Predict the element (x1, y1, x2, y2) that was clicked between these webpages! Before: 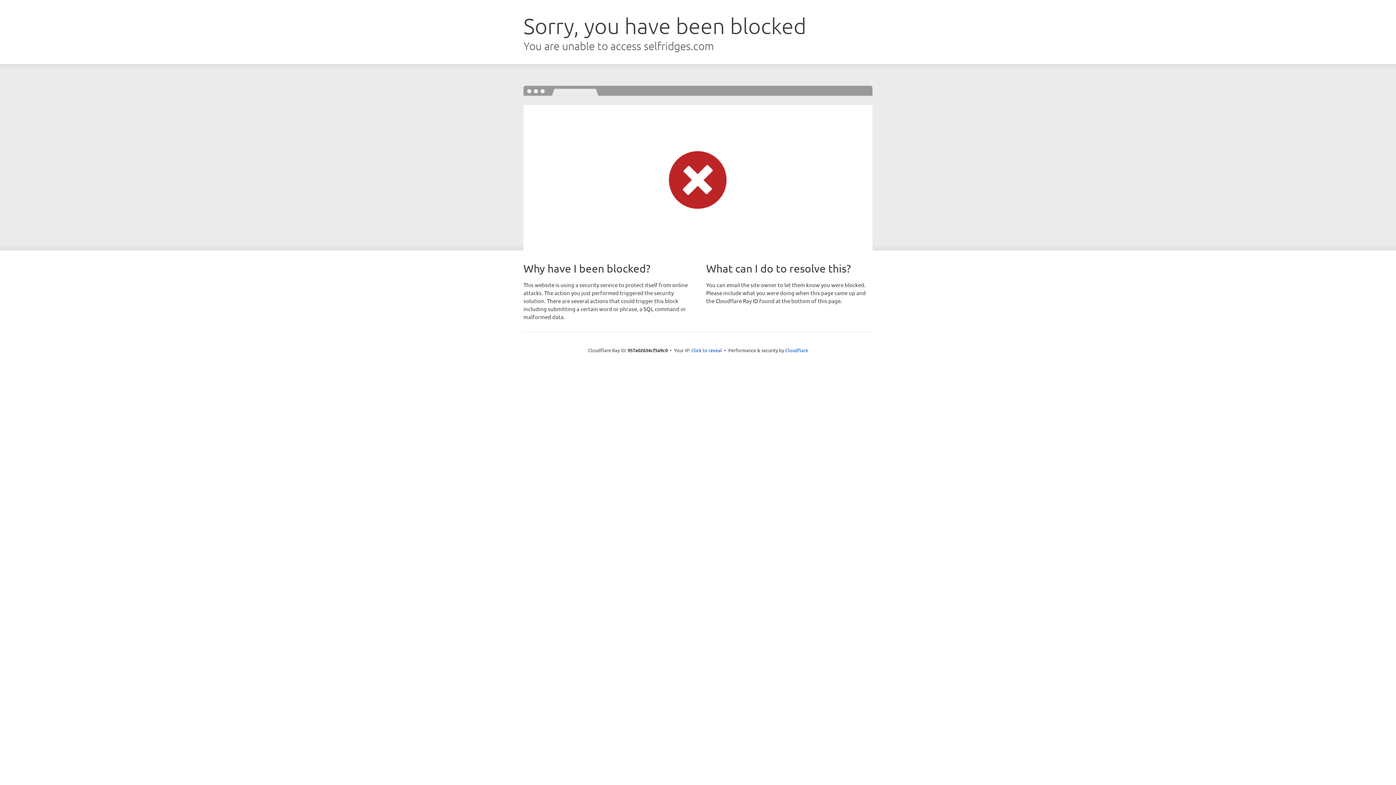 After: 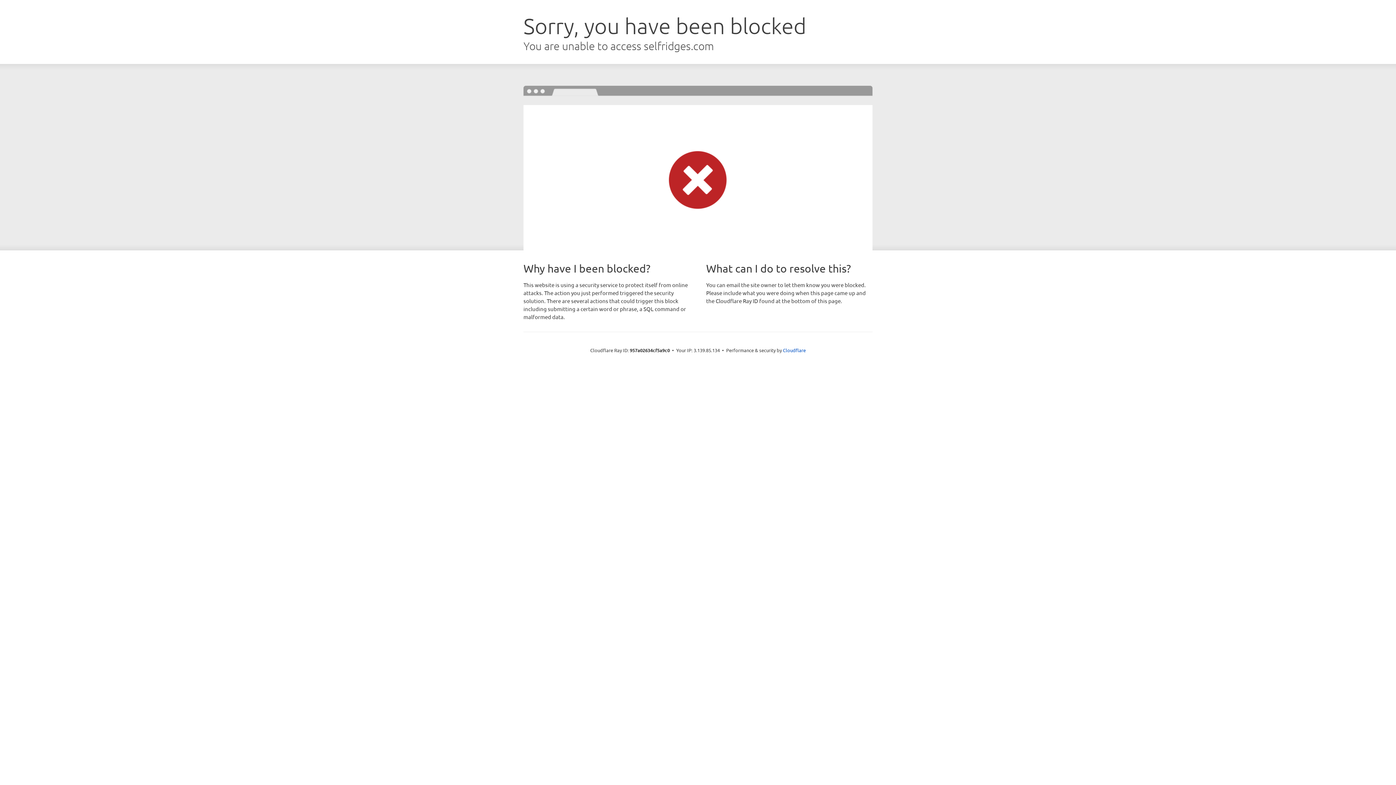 Action: label: Click to reveal bbox: (691, 346, 722, 353)